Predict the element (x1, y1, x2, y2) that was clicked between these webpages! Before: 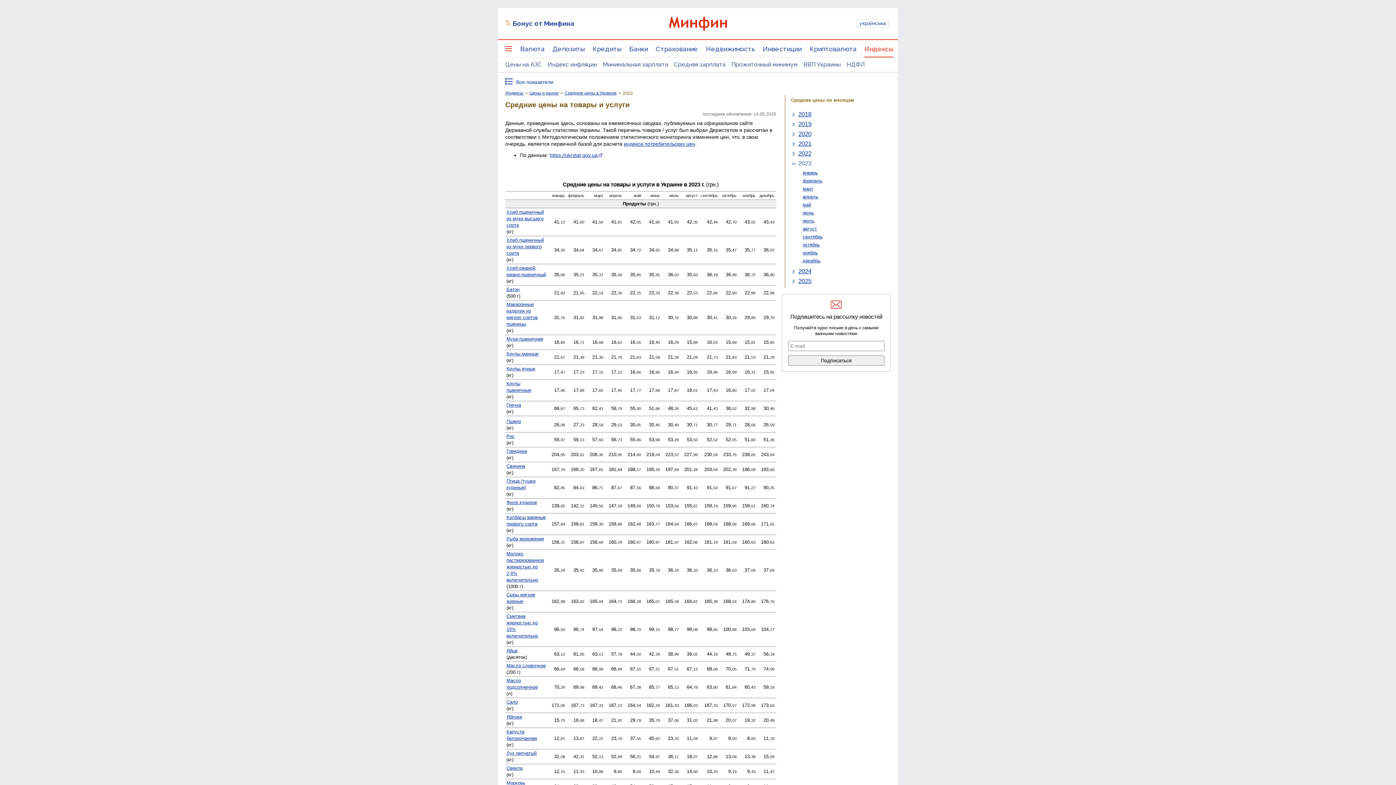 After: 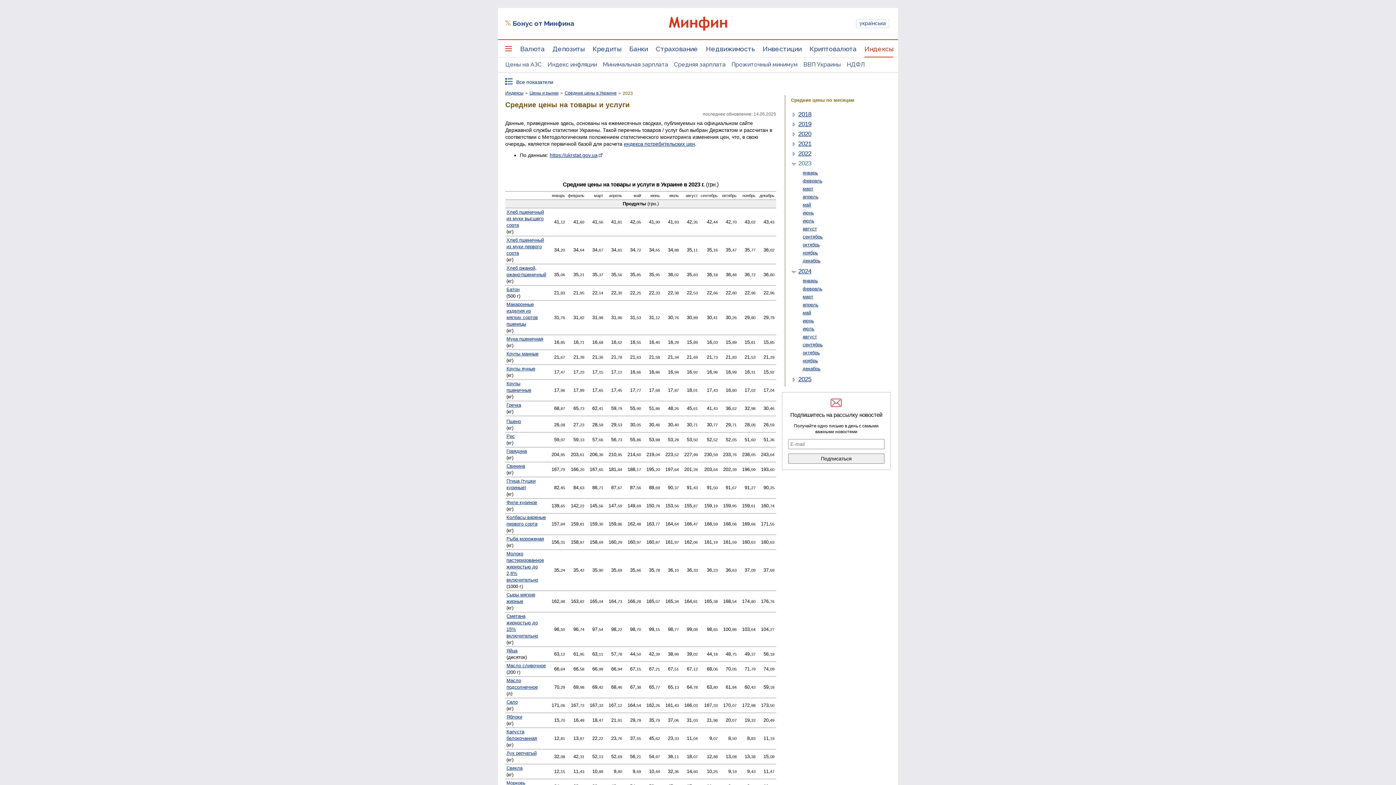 Action: bbox: (791, 268, 798, 275) label:  